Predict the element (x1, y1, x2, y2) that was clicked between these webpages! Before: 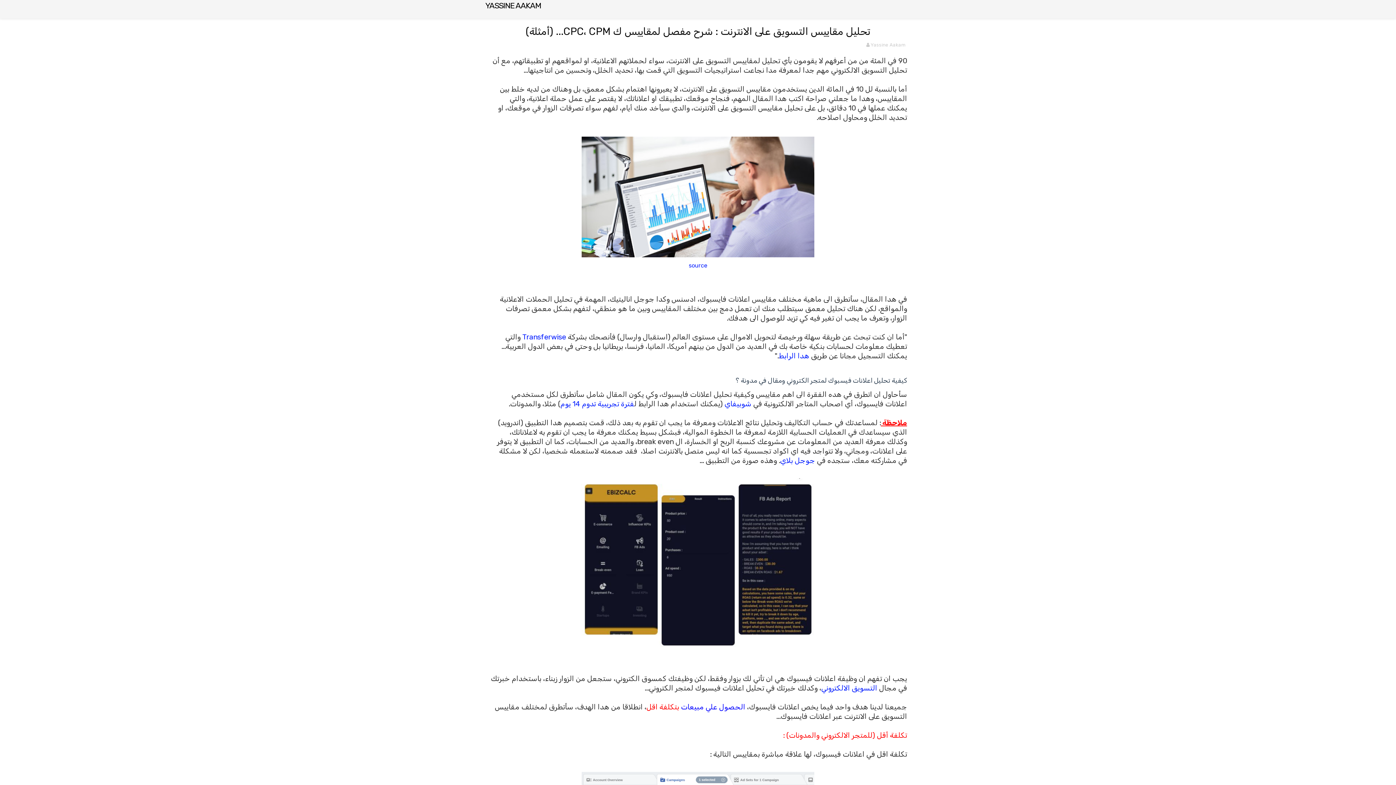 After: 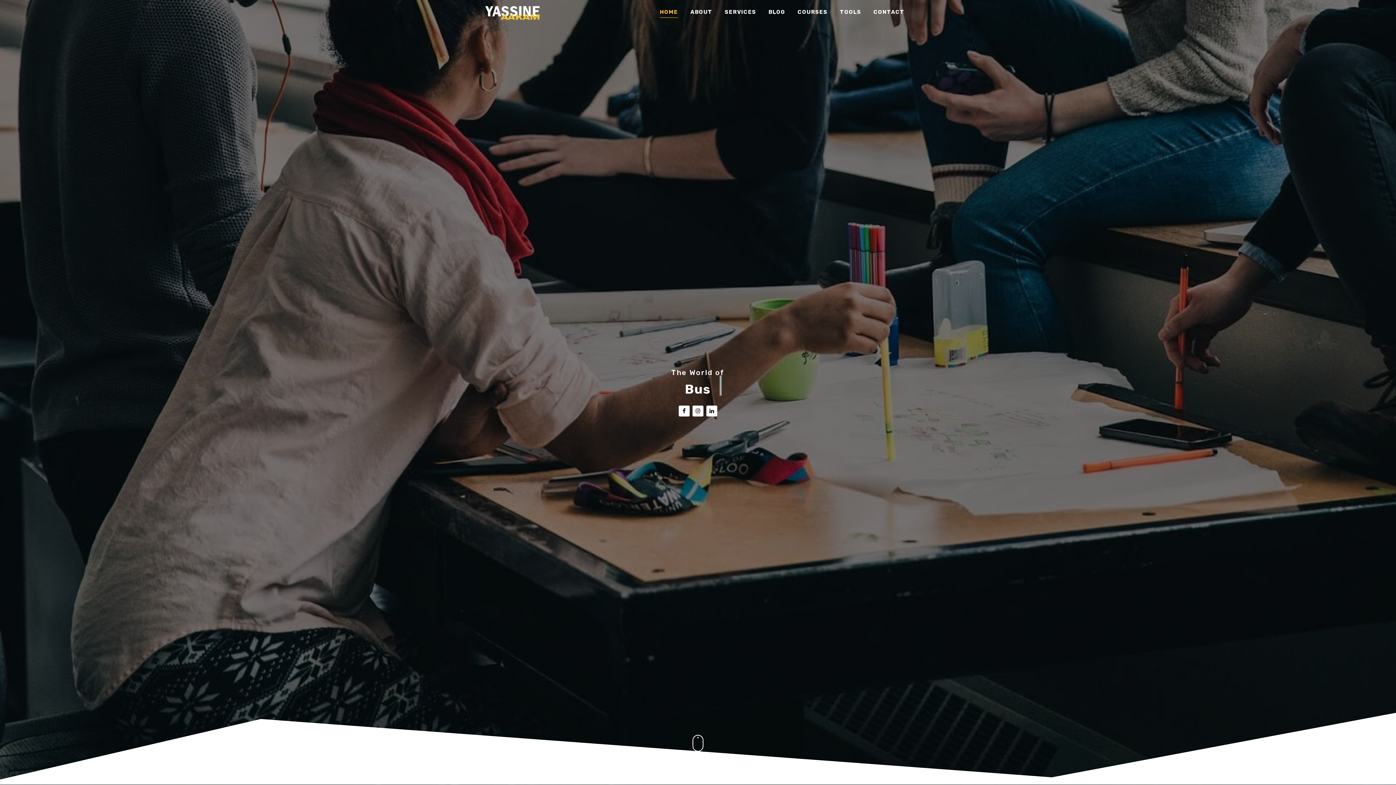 Action: label: YASSINE AAKAM bbox: (485, 0, 541, 11)